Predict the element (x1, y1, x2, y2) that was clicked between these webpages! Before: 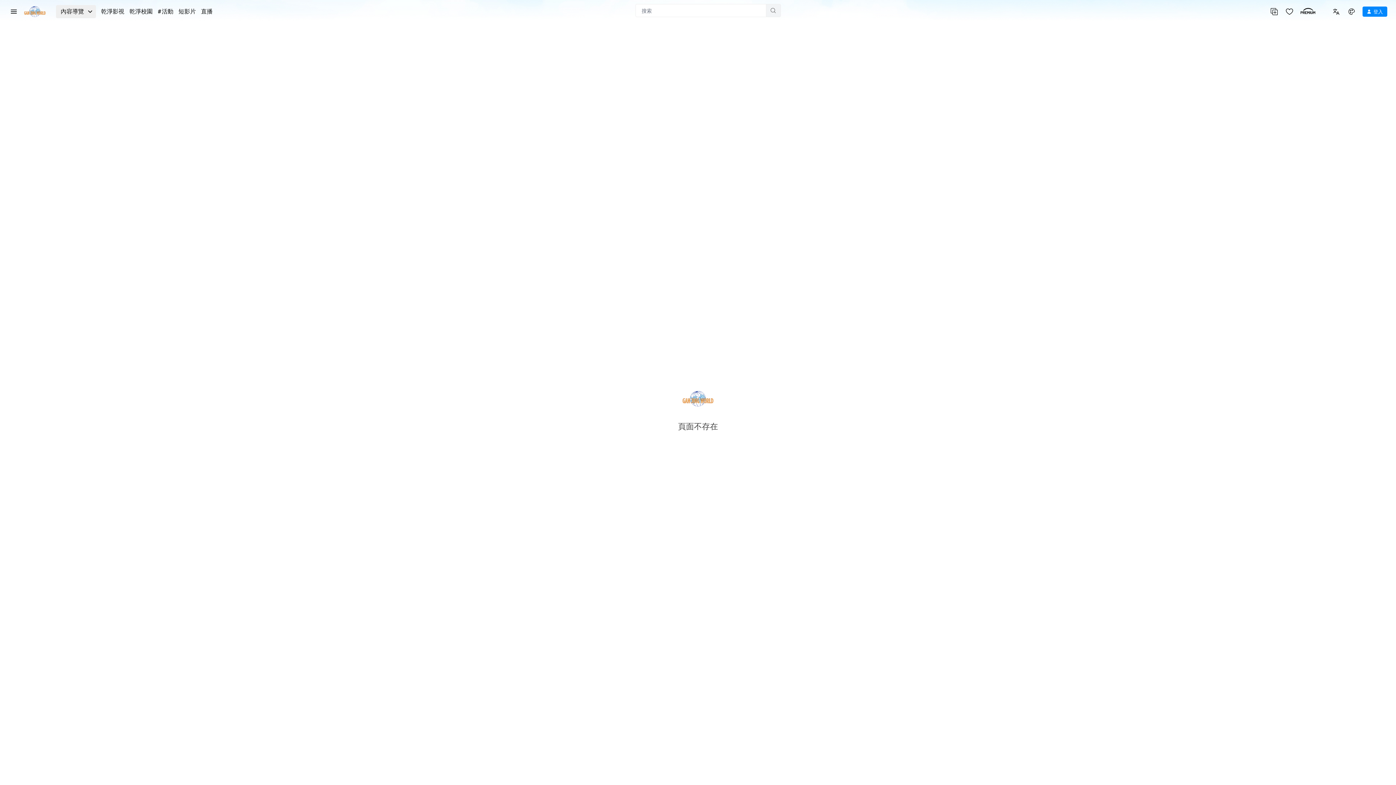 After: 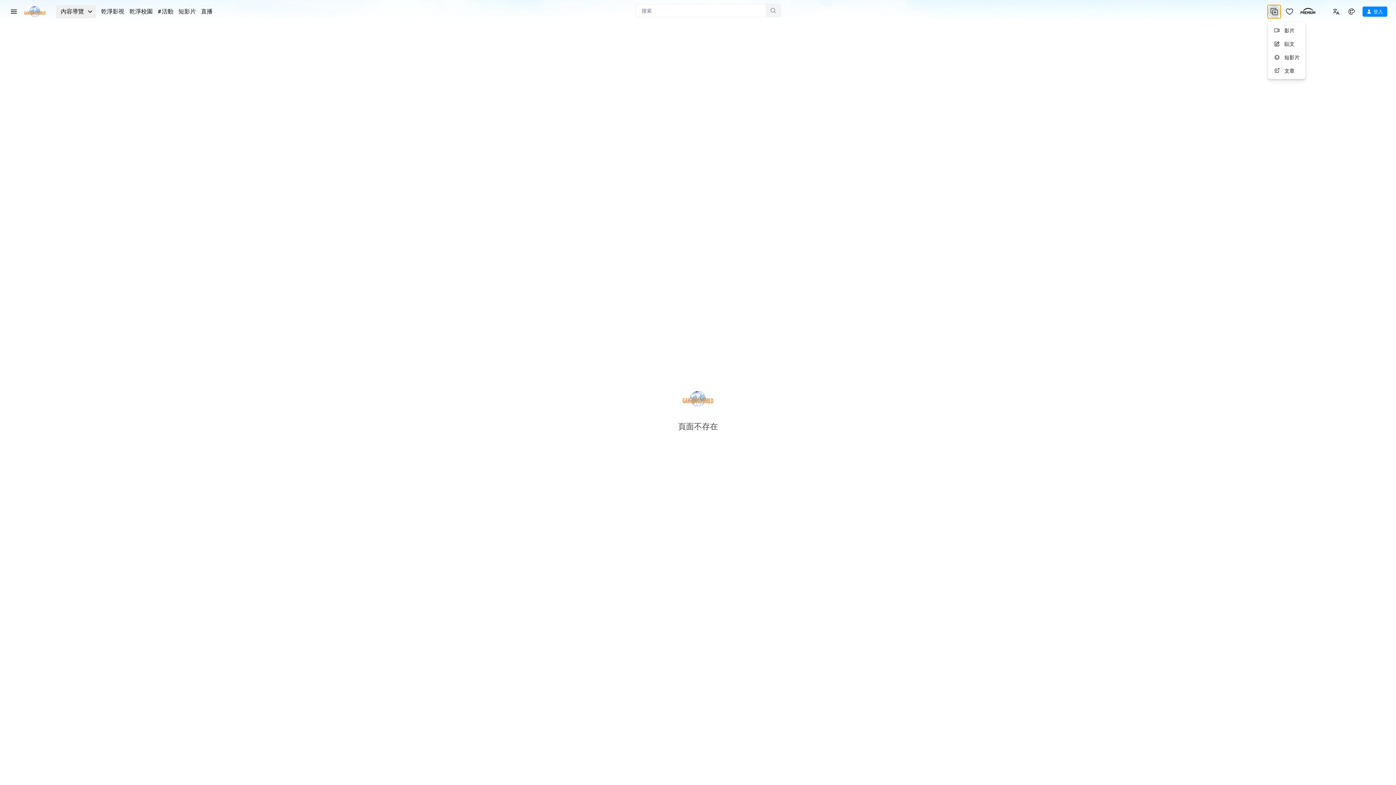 Action: bbox: (1268, 5, 1281, 18)